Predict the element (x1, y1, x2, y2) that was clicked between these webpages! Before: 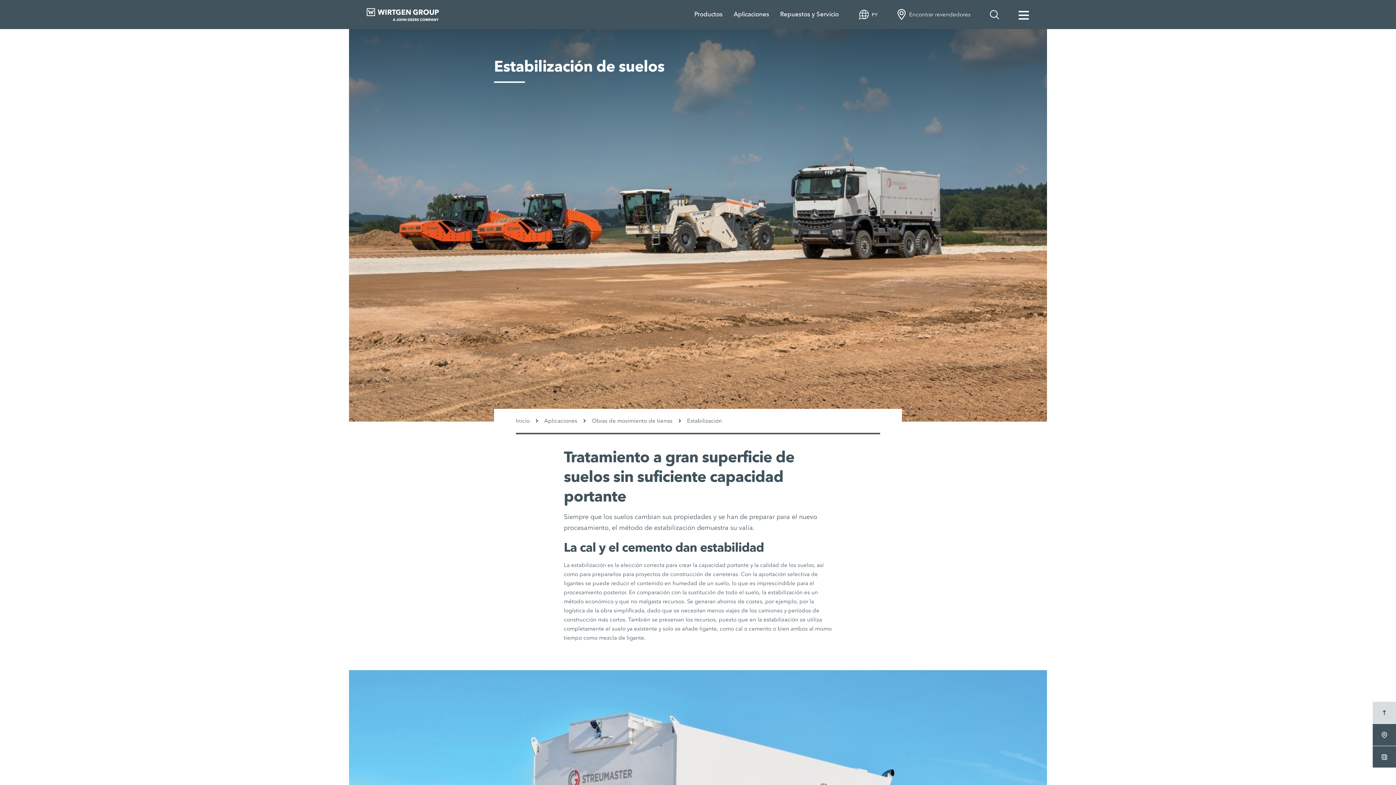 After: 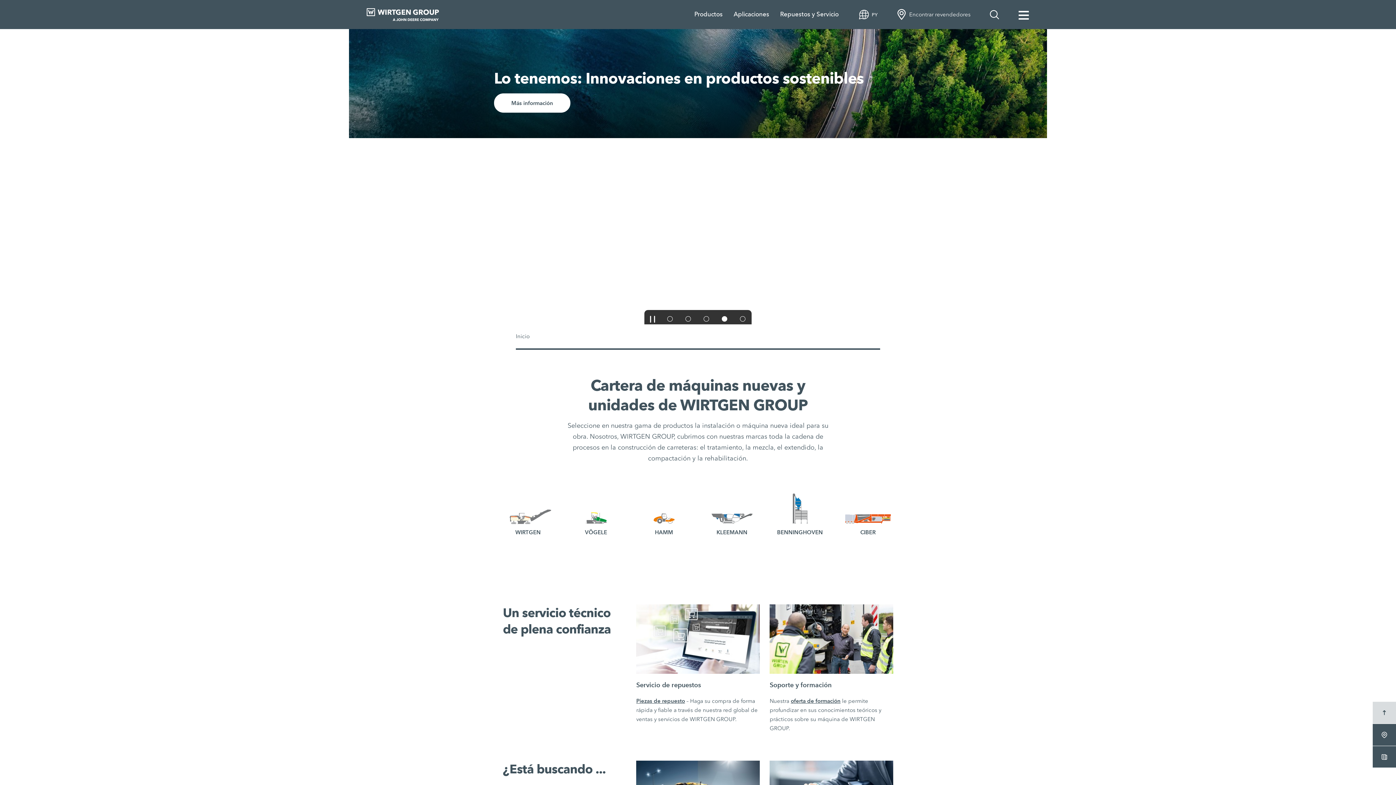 Action: bbox: (516, 416, 529, 425) label: Inicio